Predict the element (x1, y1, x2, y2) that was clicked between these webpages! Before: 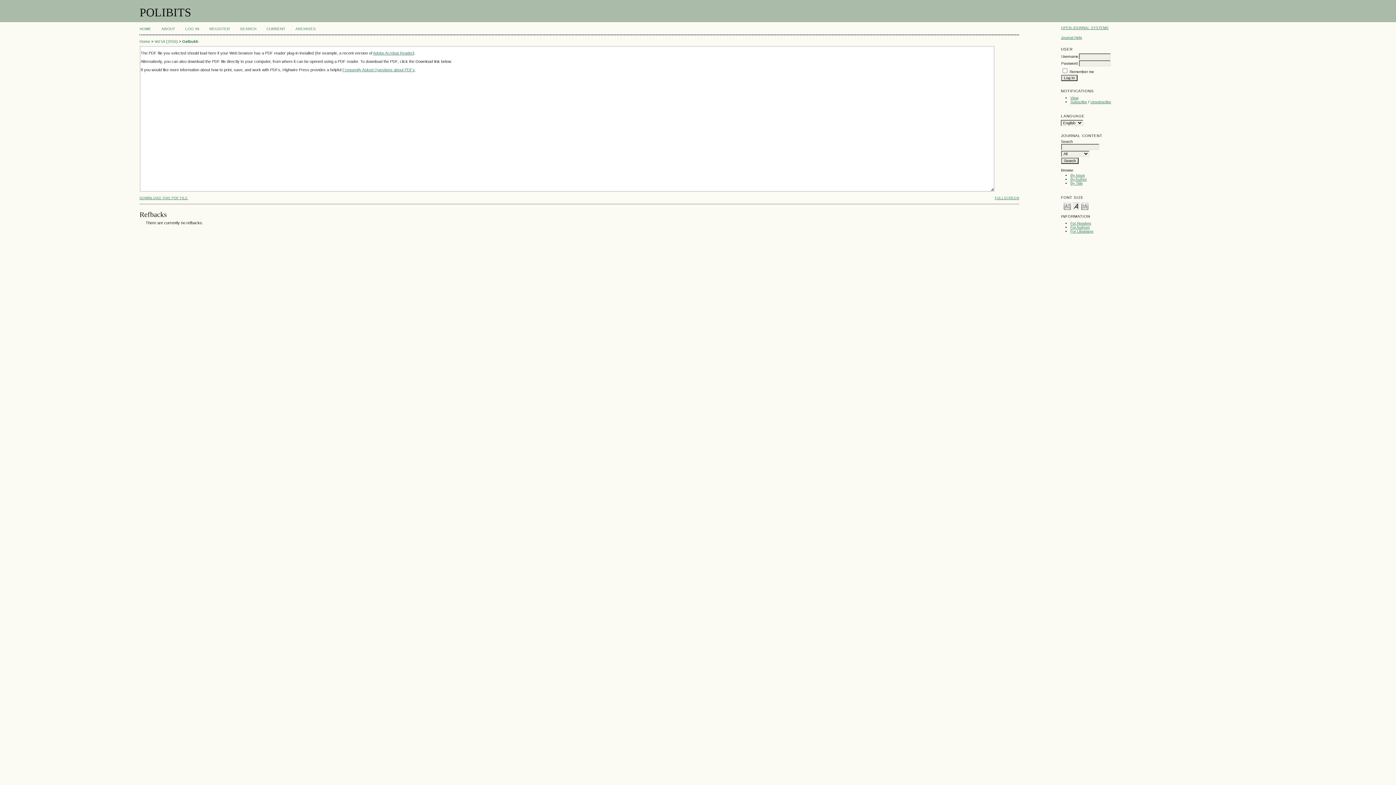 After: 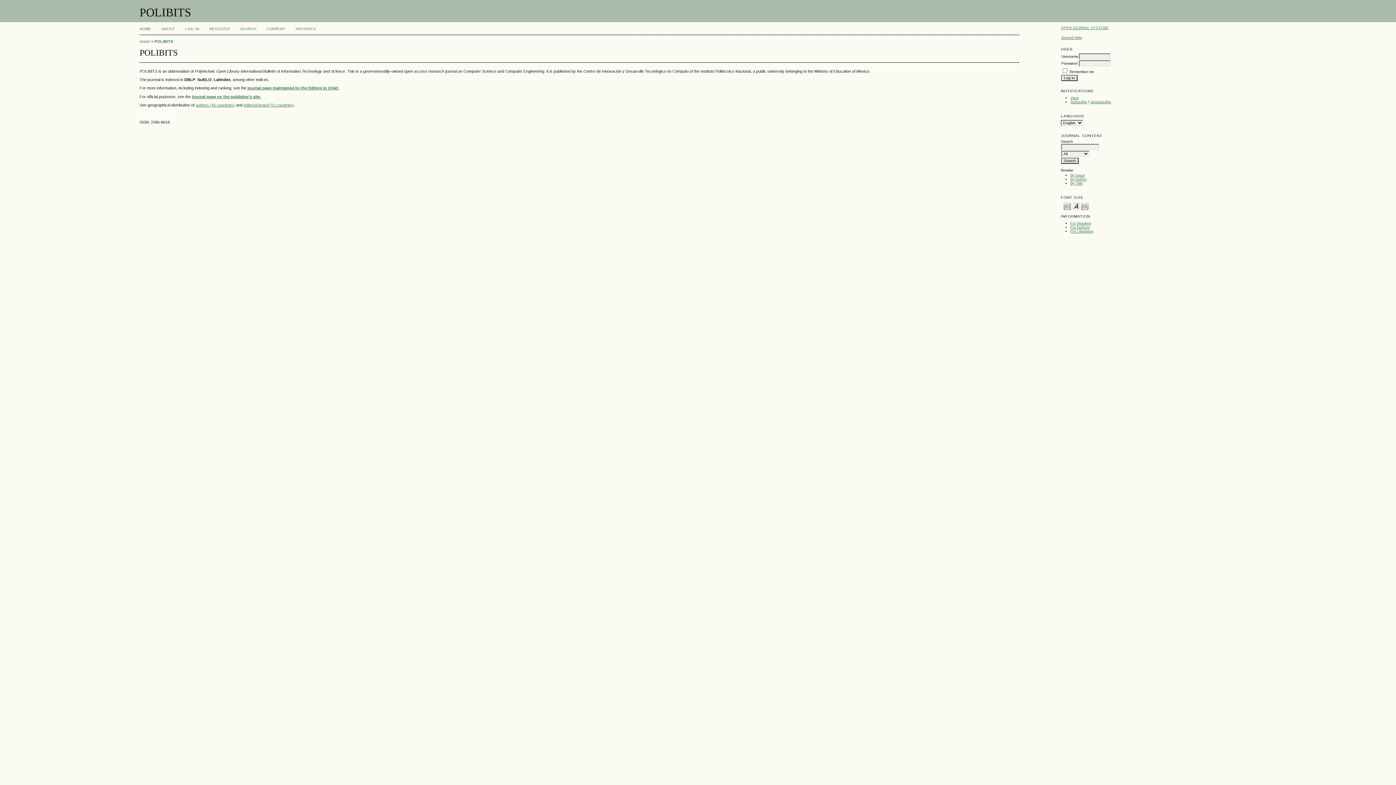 Action: label: Home bbox: (139, 39, 150, 43)